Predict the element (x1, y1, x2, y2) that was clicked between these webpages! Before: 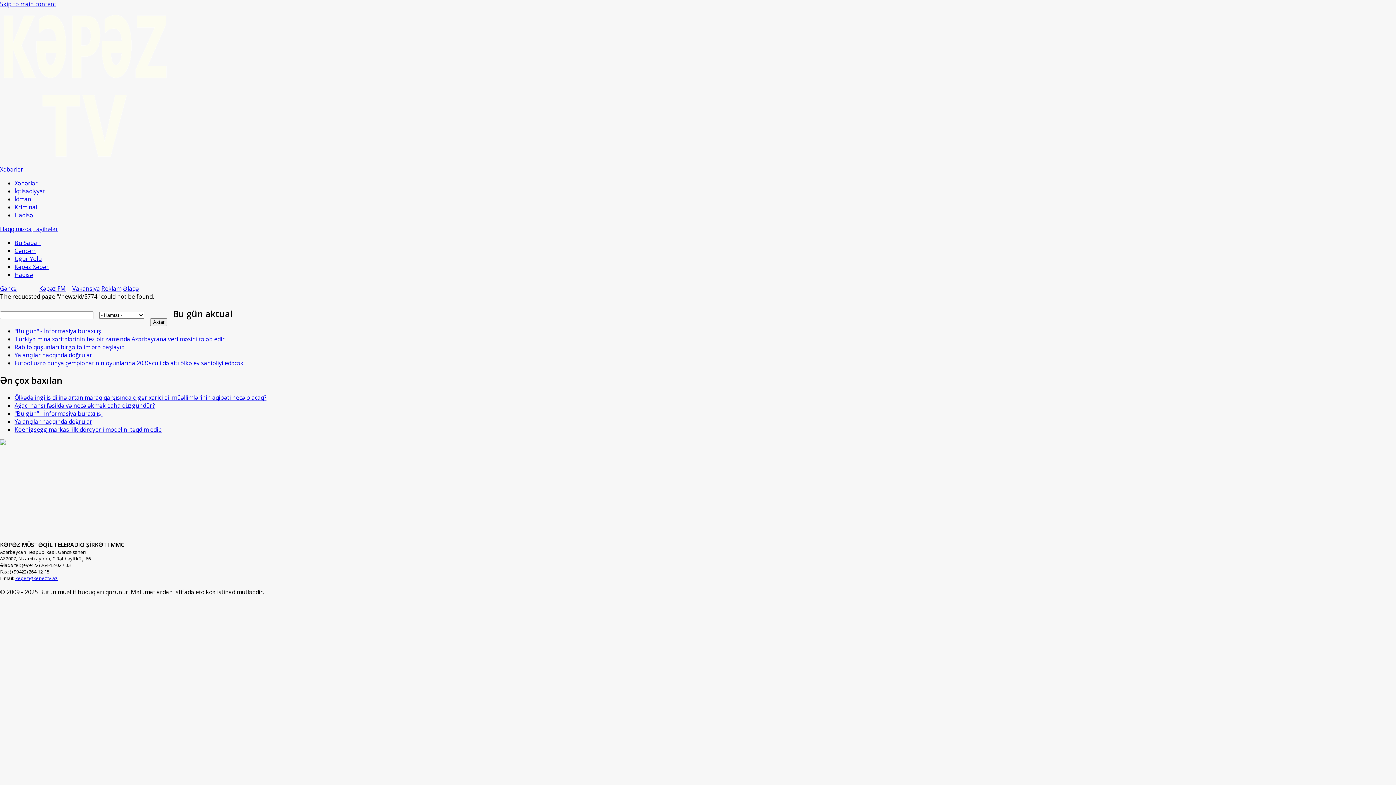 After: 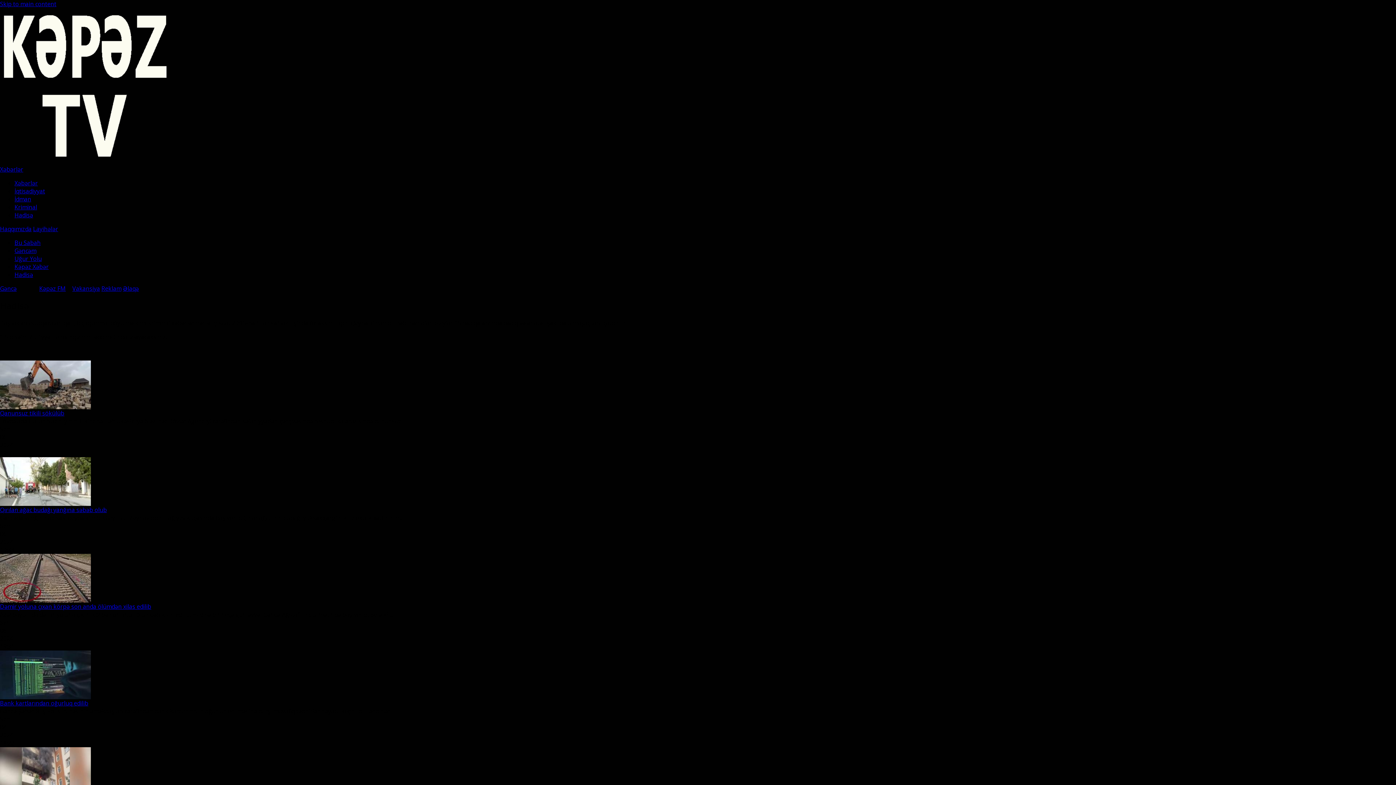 Action: bbox: (14, 270, 33, 278) label: Hadisə